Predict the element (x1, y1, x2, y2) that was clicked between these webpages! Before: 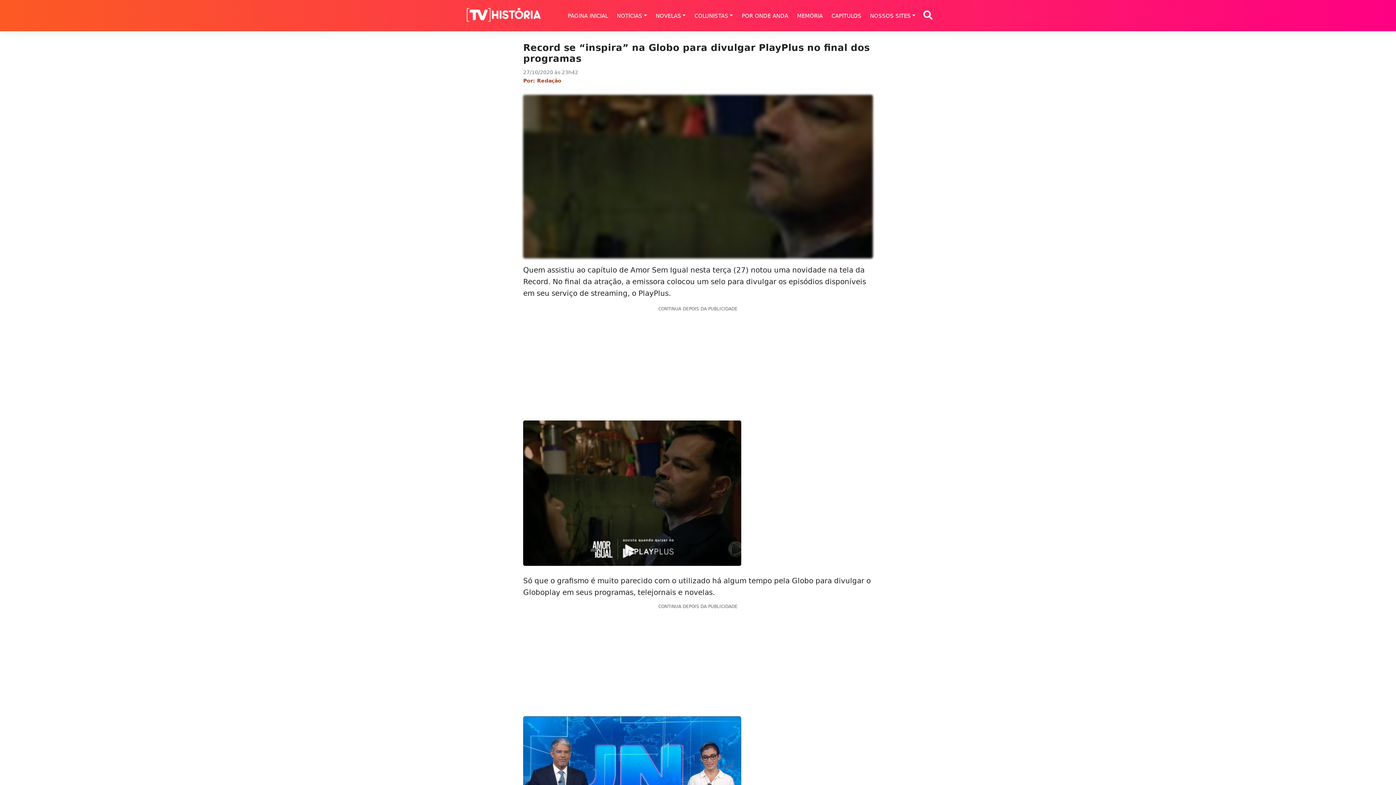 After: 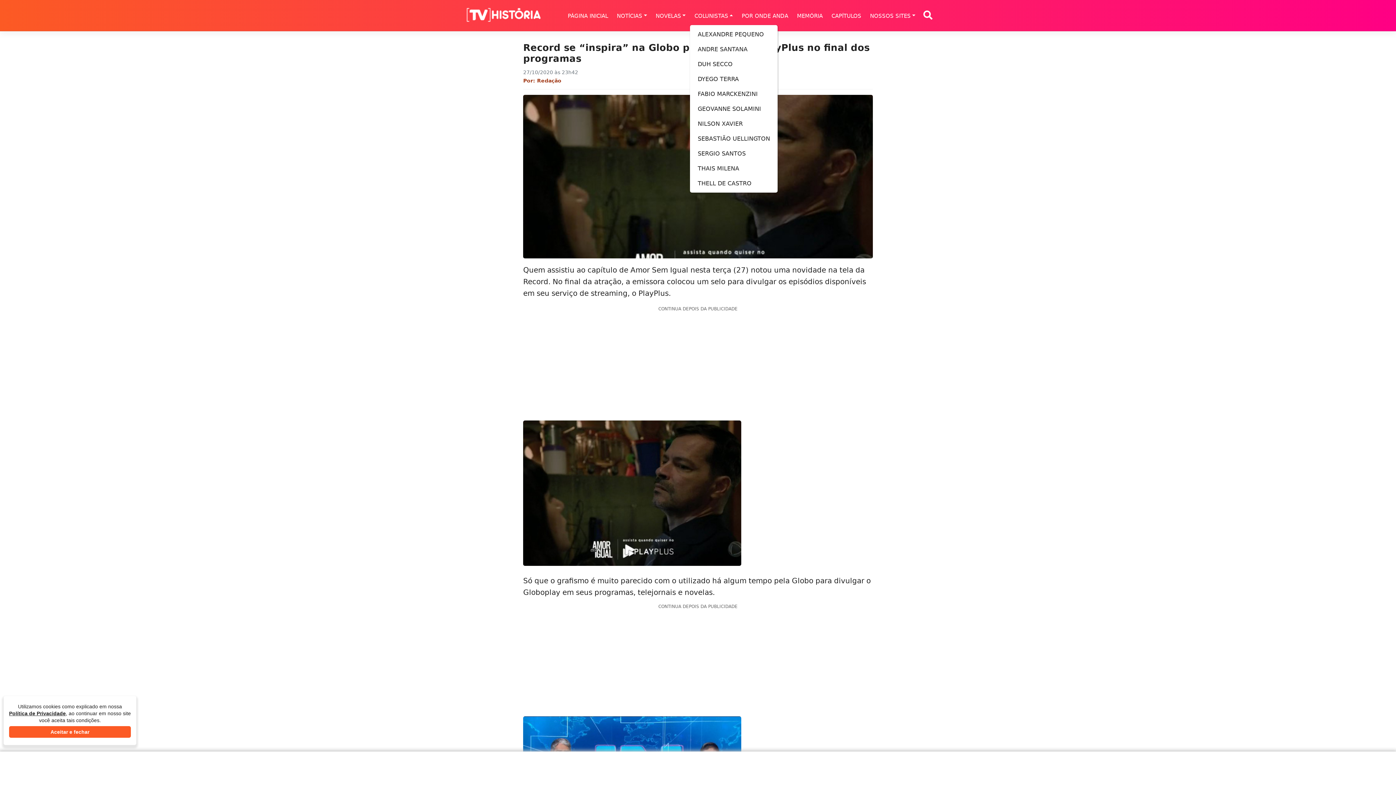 Action: bbox: (690, 12, 737, 19) label: COLUNISTAS